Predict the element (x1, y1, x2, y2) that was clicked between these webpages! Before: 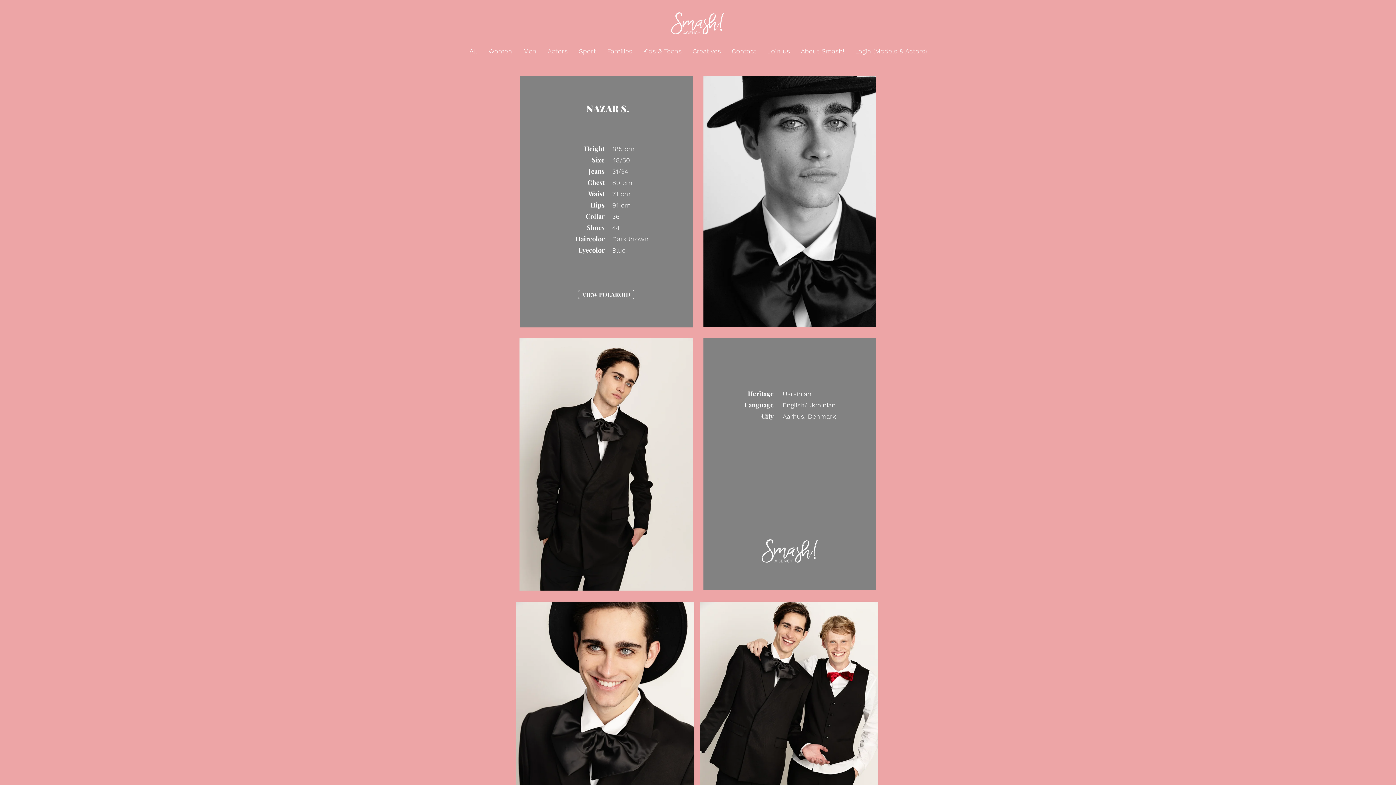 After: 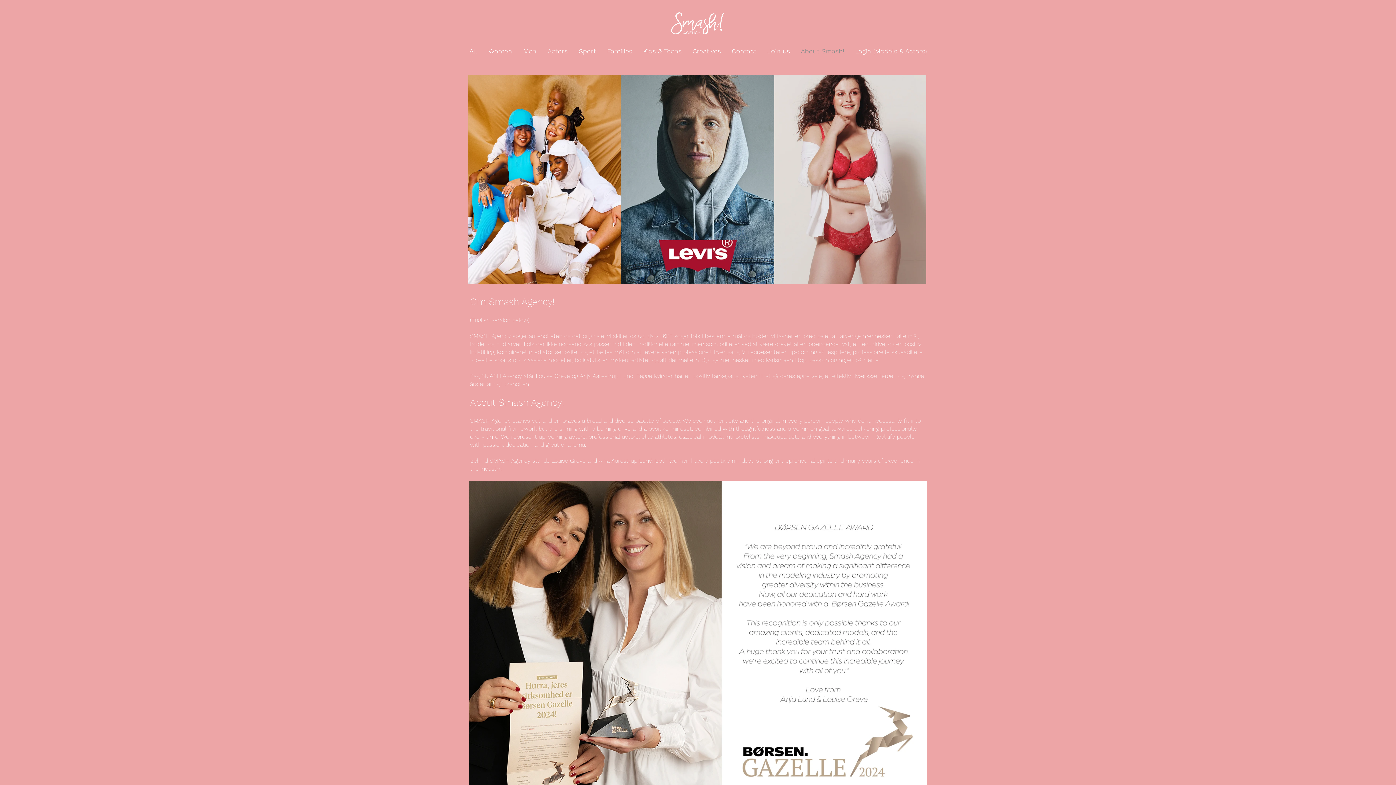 Action: label: About Smash! bbox: (795, 43, 849, 58)